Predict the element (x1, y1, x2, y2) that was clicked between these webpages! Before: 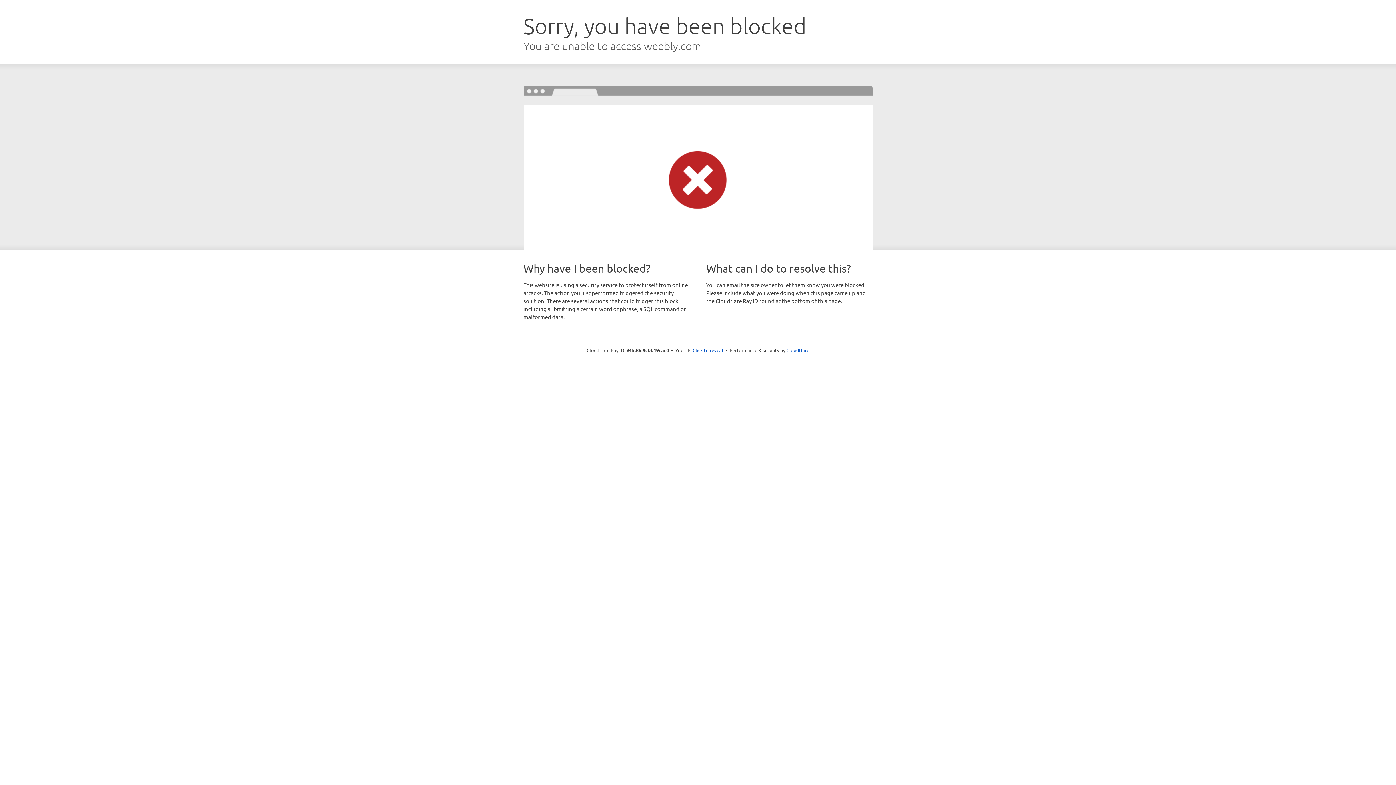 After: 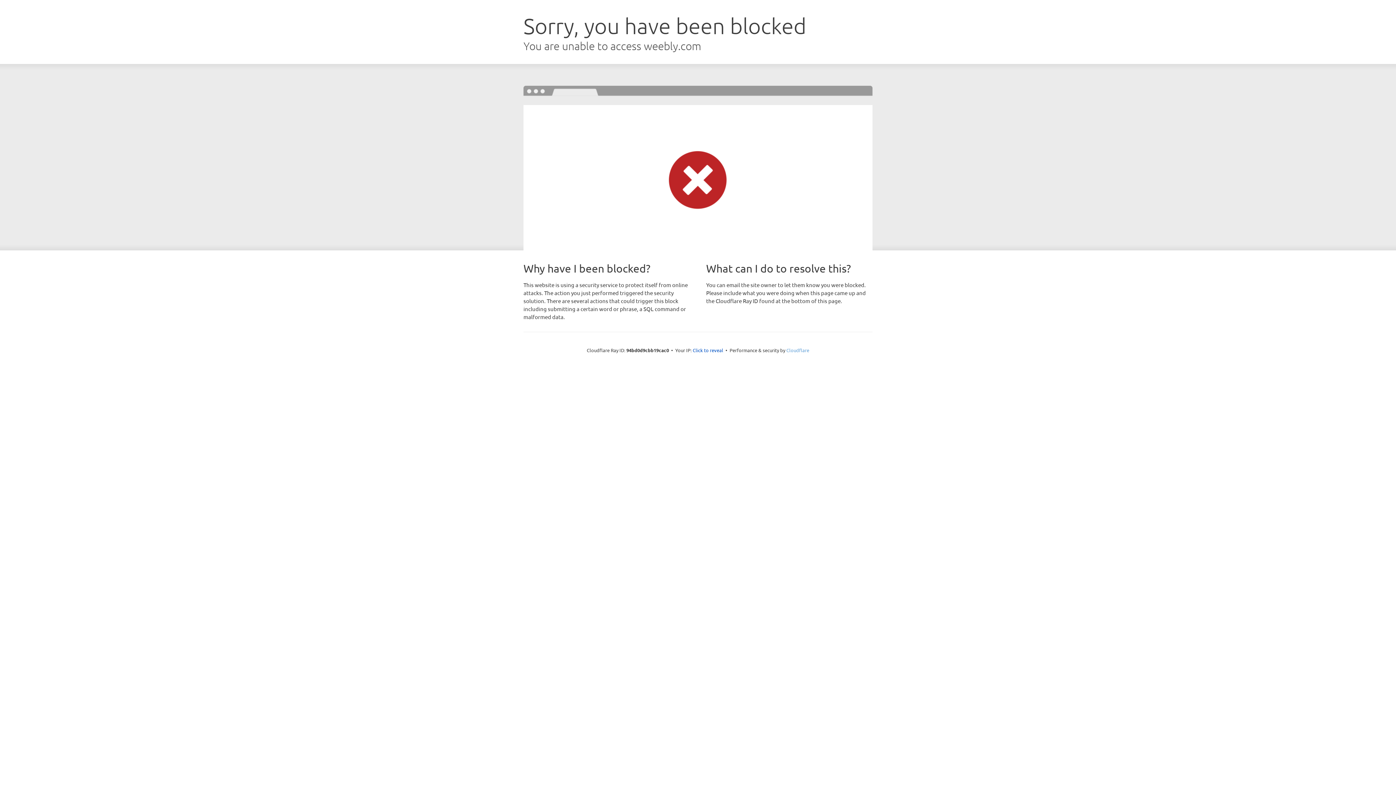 Action: label: Cloudflare bbox: (786, 347, 809, 353)